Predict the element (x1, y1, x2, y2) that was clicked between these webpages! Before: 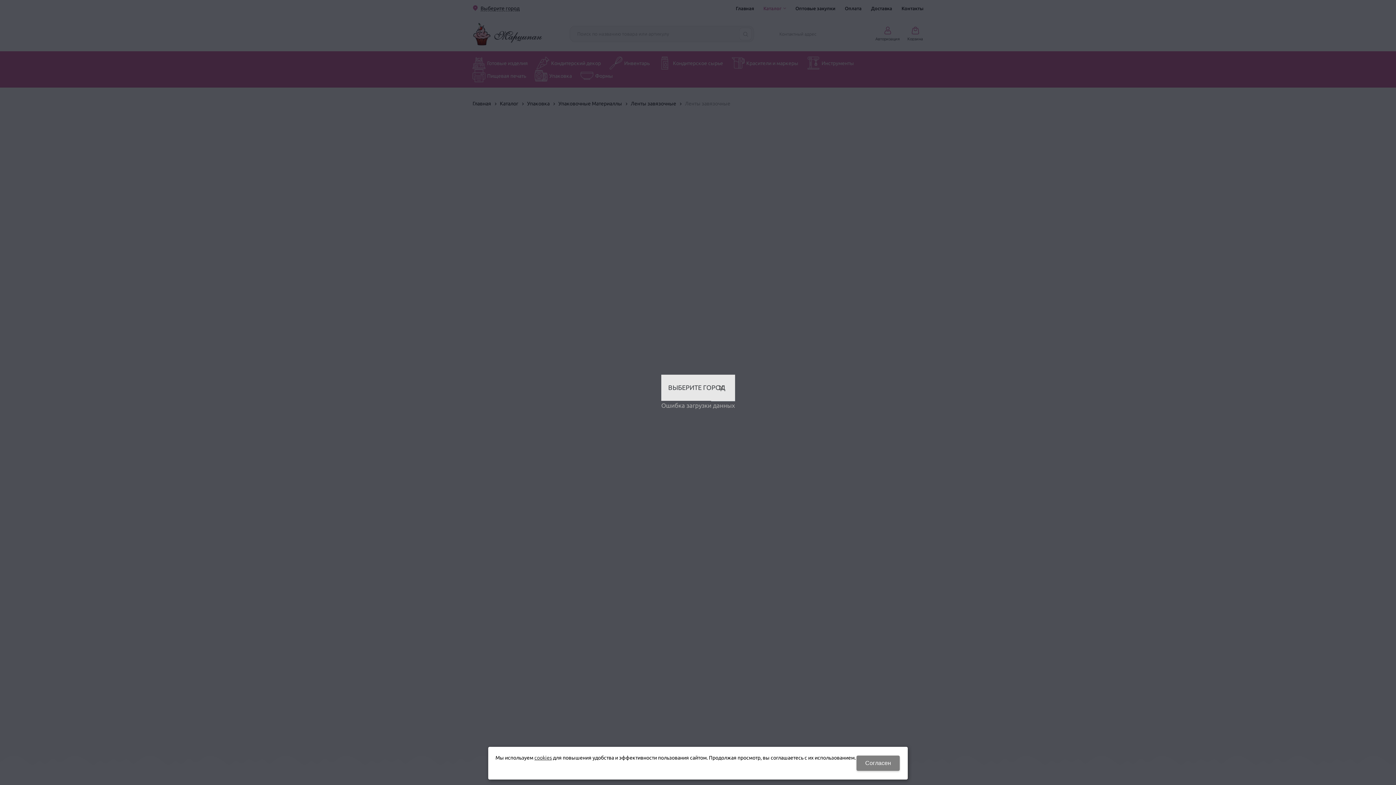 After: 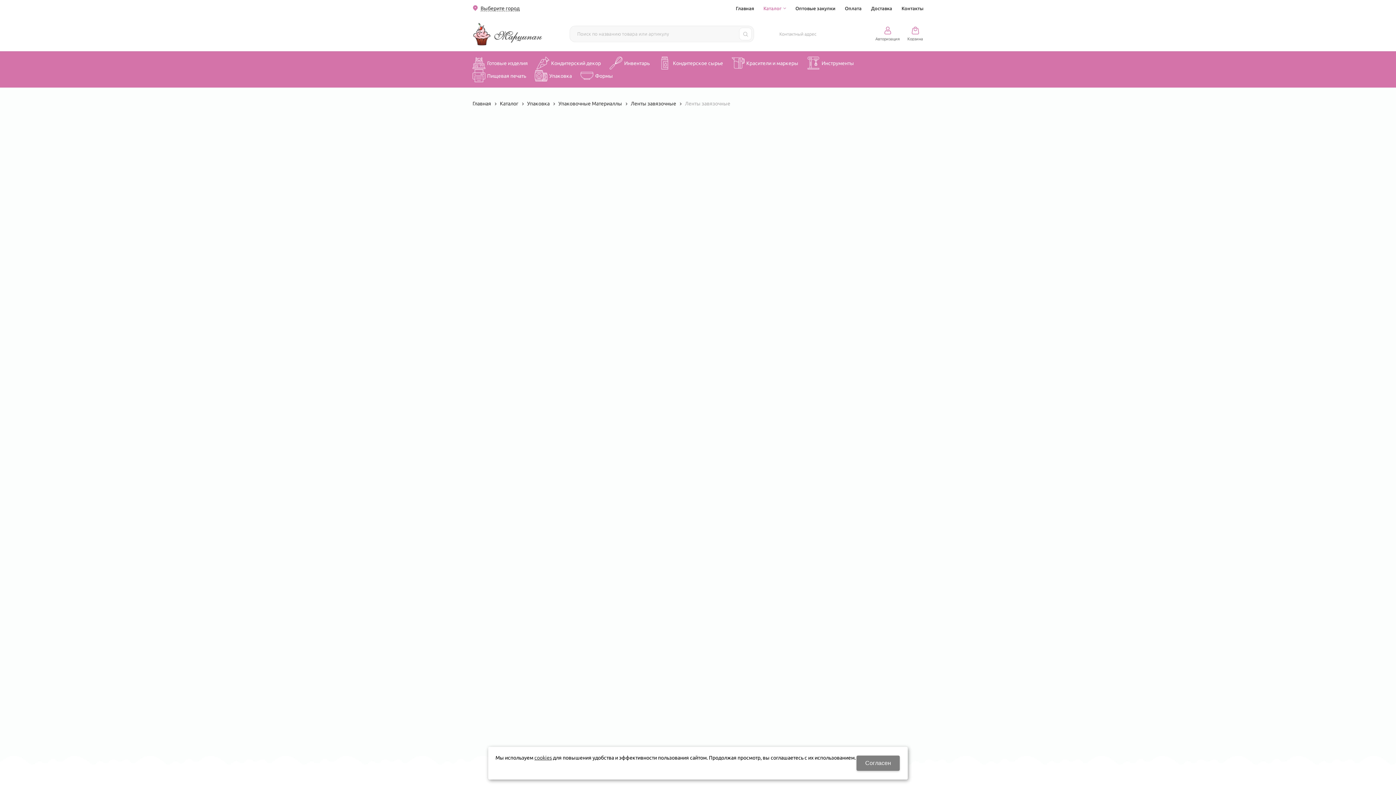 Action: bbox: (711, 374, 735, 401)